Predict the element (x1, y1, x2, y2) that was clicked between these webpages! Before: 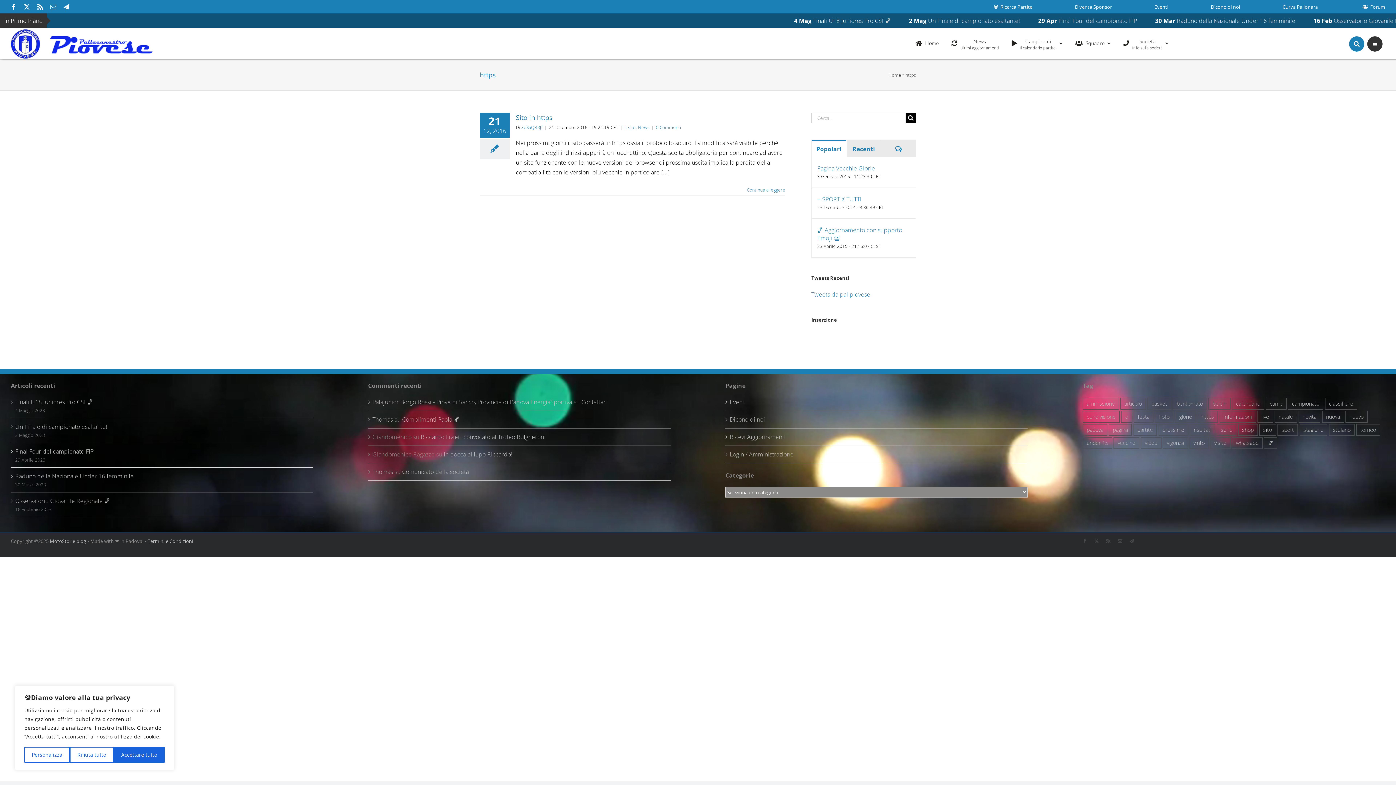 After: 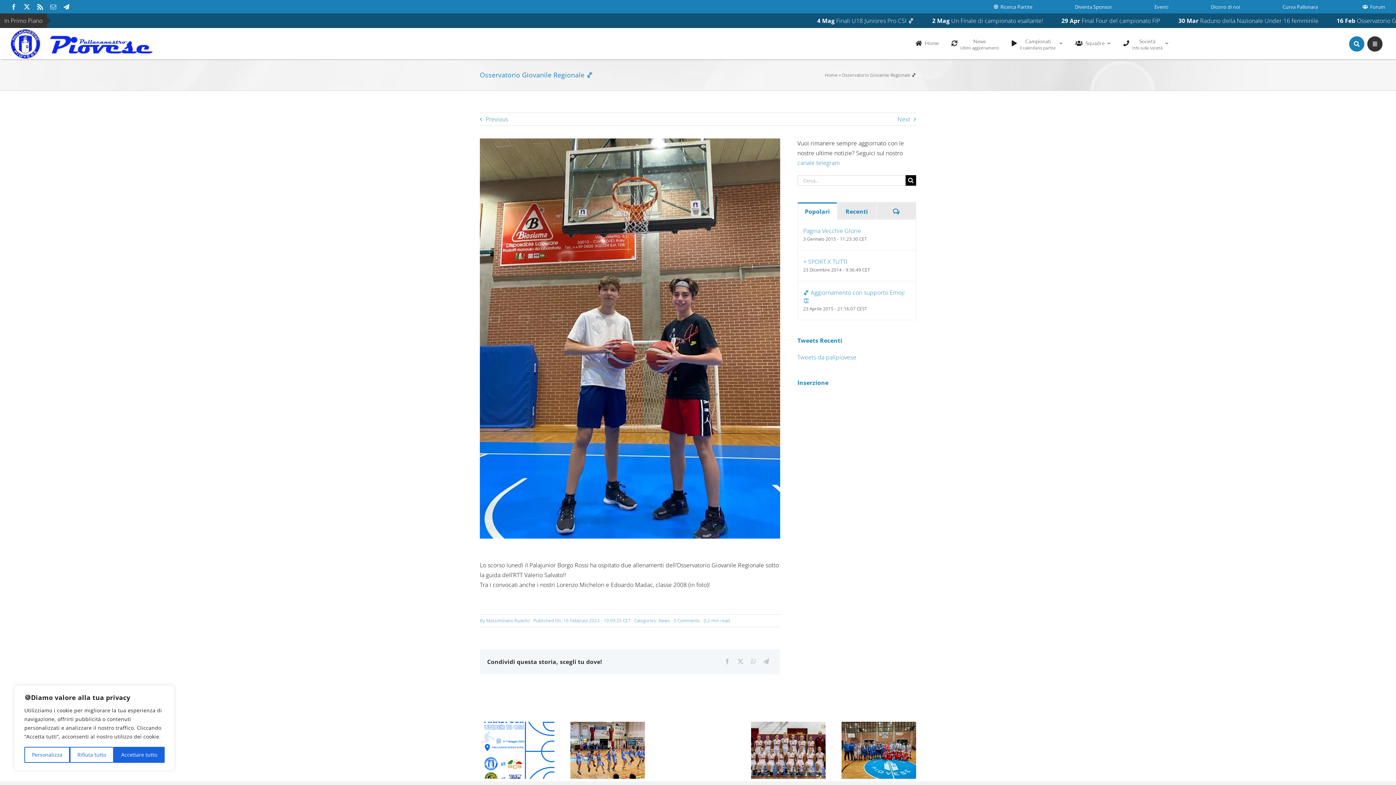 Action: bbox: (15, 497, 110, 505) label: Osservatorio Giovanile Regionale 🏀